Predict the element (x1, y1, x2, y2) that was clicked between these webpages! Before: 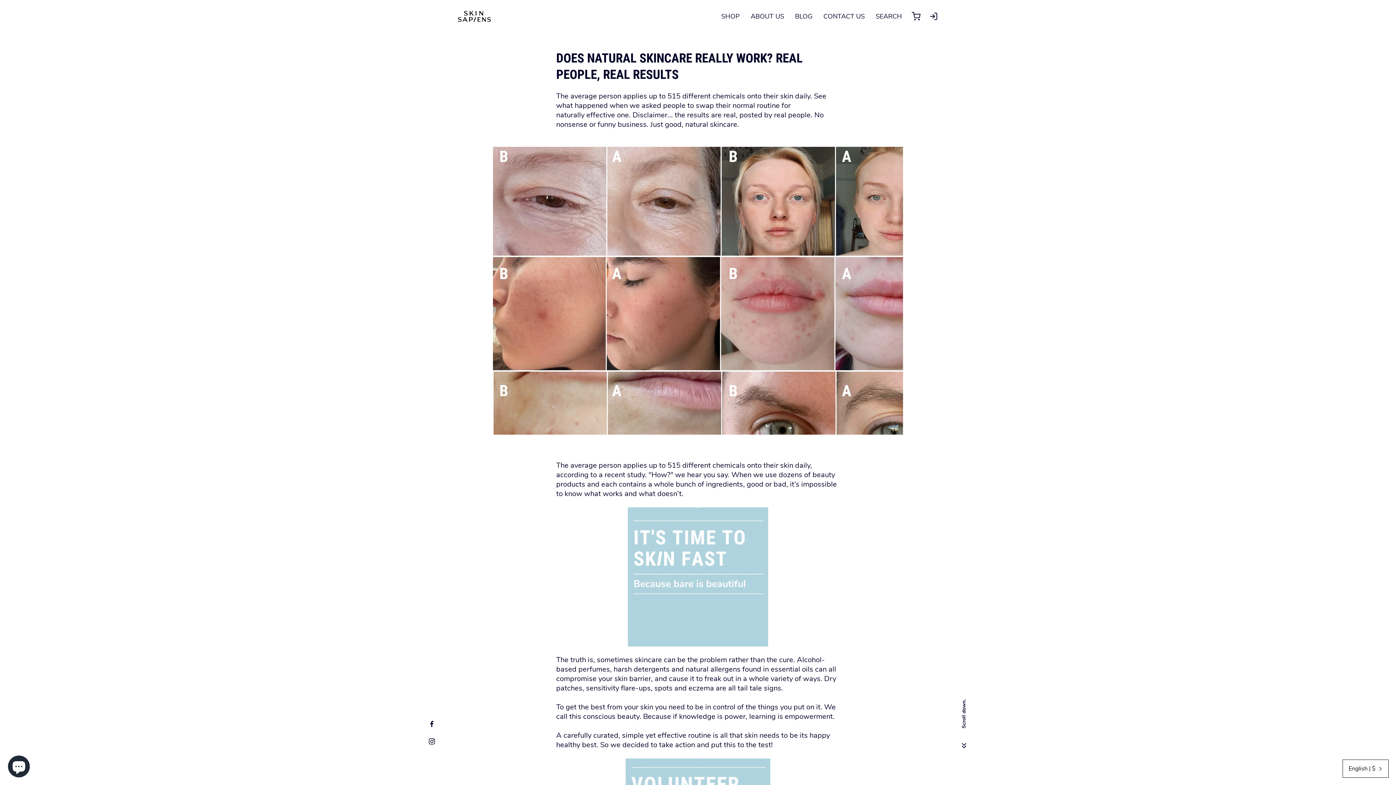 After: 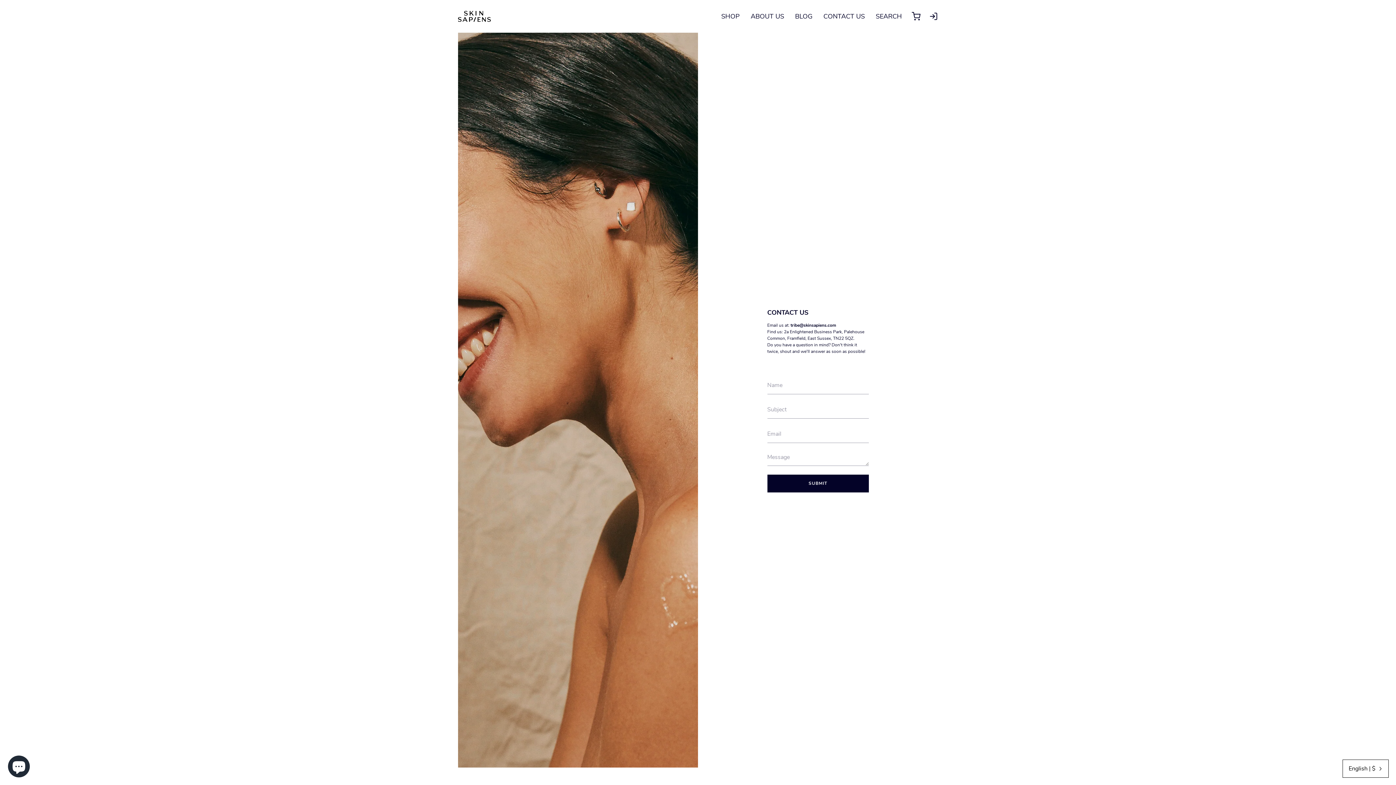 Action: bbox: (823, 10, 865, 22) label: CONTACT US